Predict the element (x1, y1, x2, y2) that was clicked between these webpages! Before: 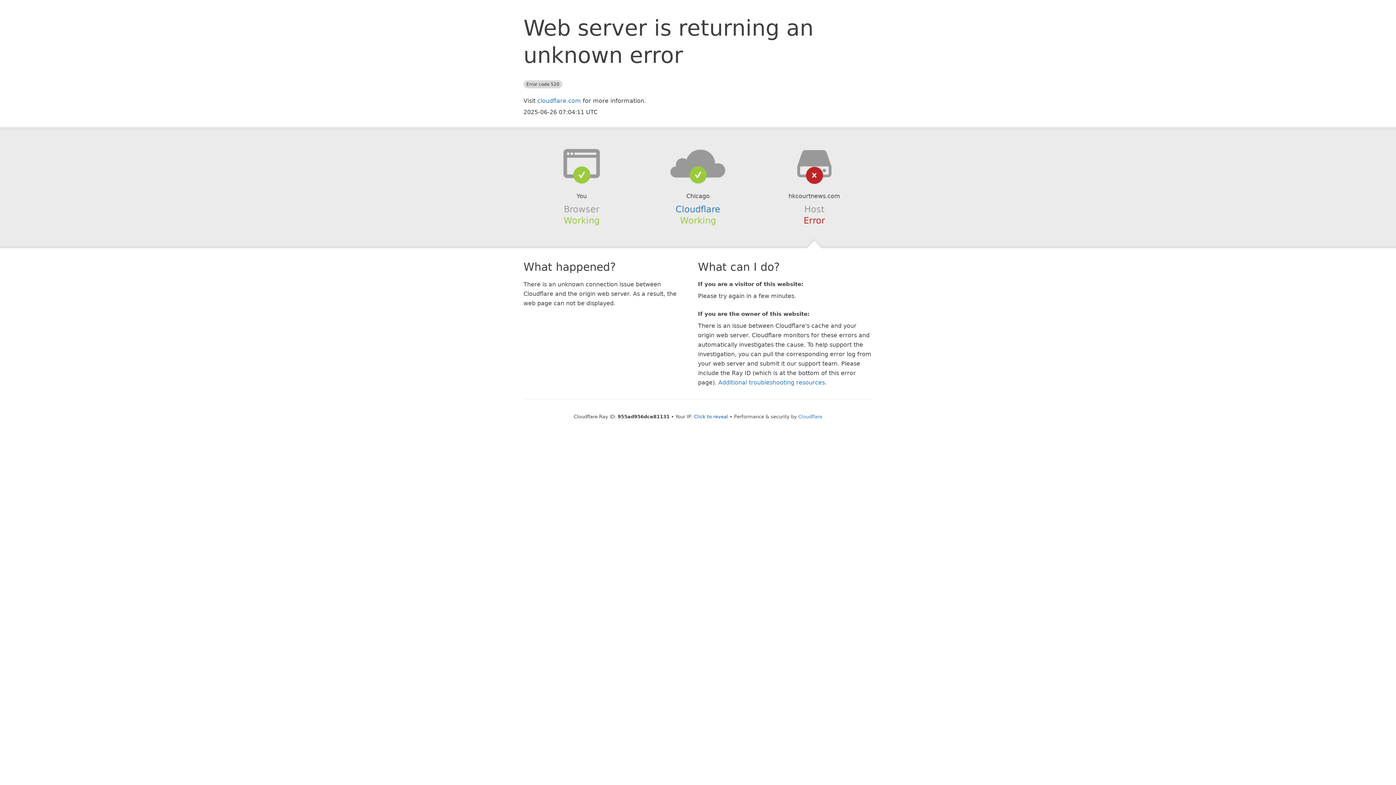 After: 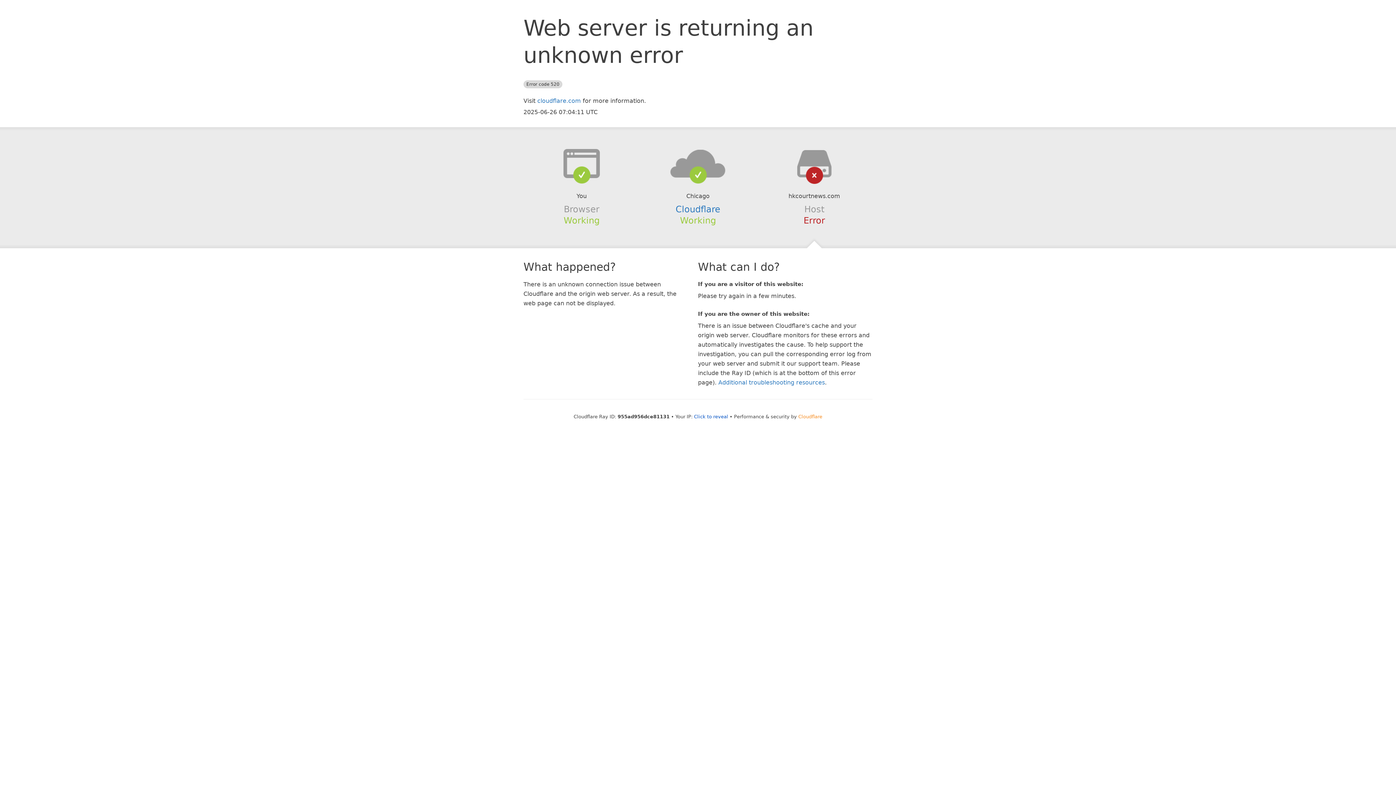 Action: label: Cloudflare bbox: (798, 414, 822, 419)